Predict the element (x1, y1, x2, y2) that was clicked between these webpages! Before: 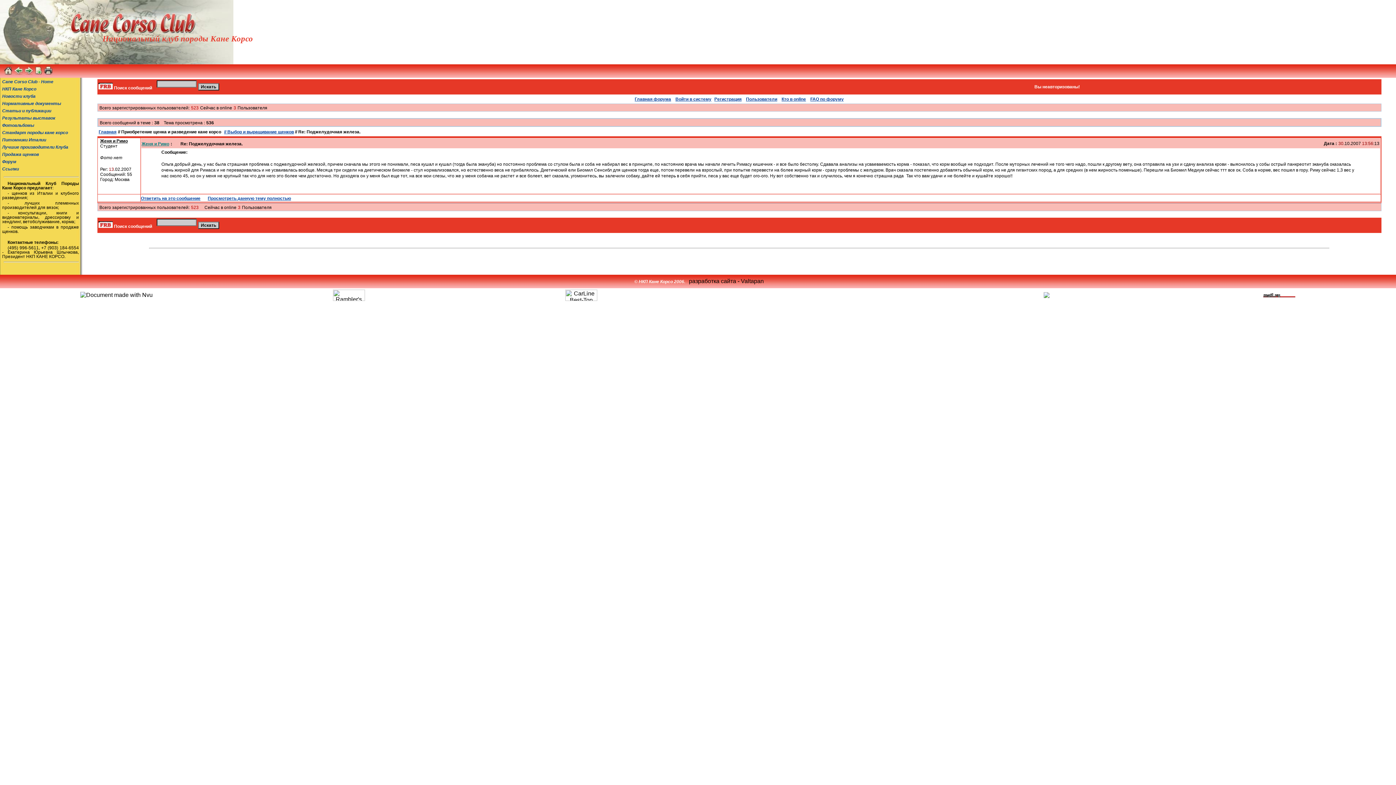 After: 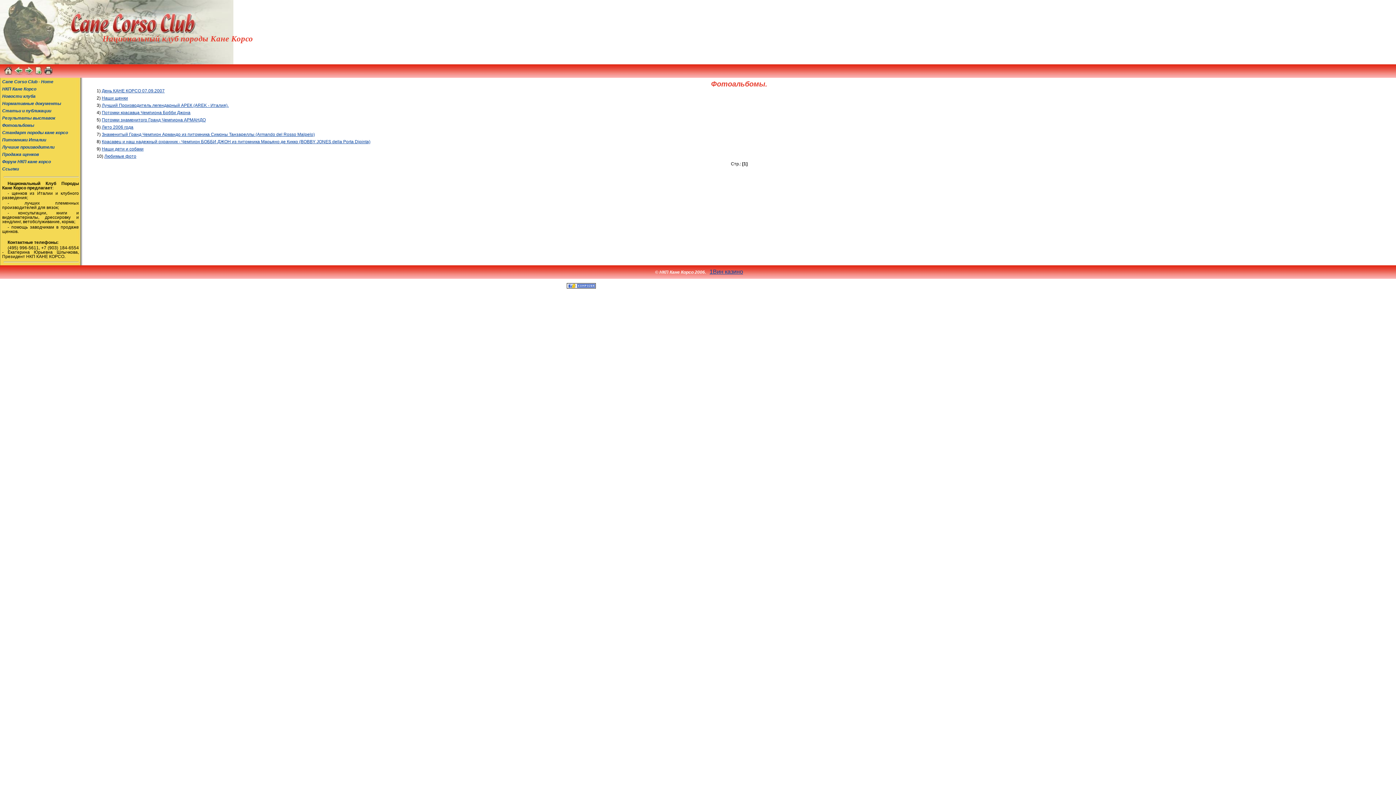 Action: bbox: (0, 122, 36, 128) label: Фотоальбомы